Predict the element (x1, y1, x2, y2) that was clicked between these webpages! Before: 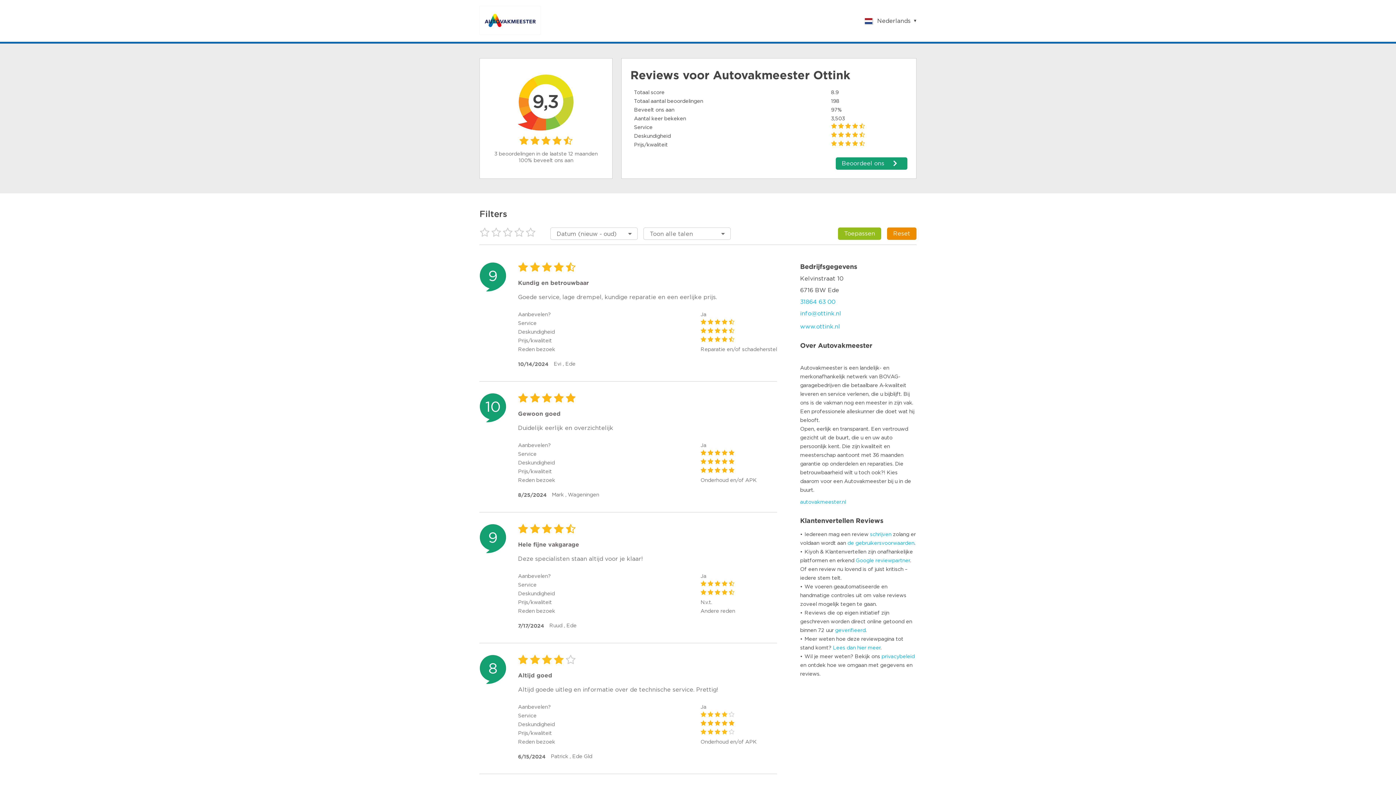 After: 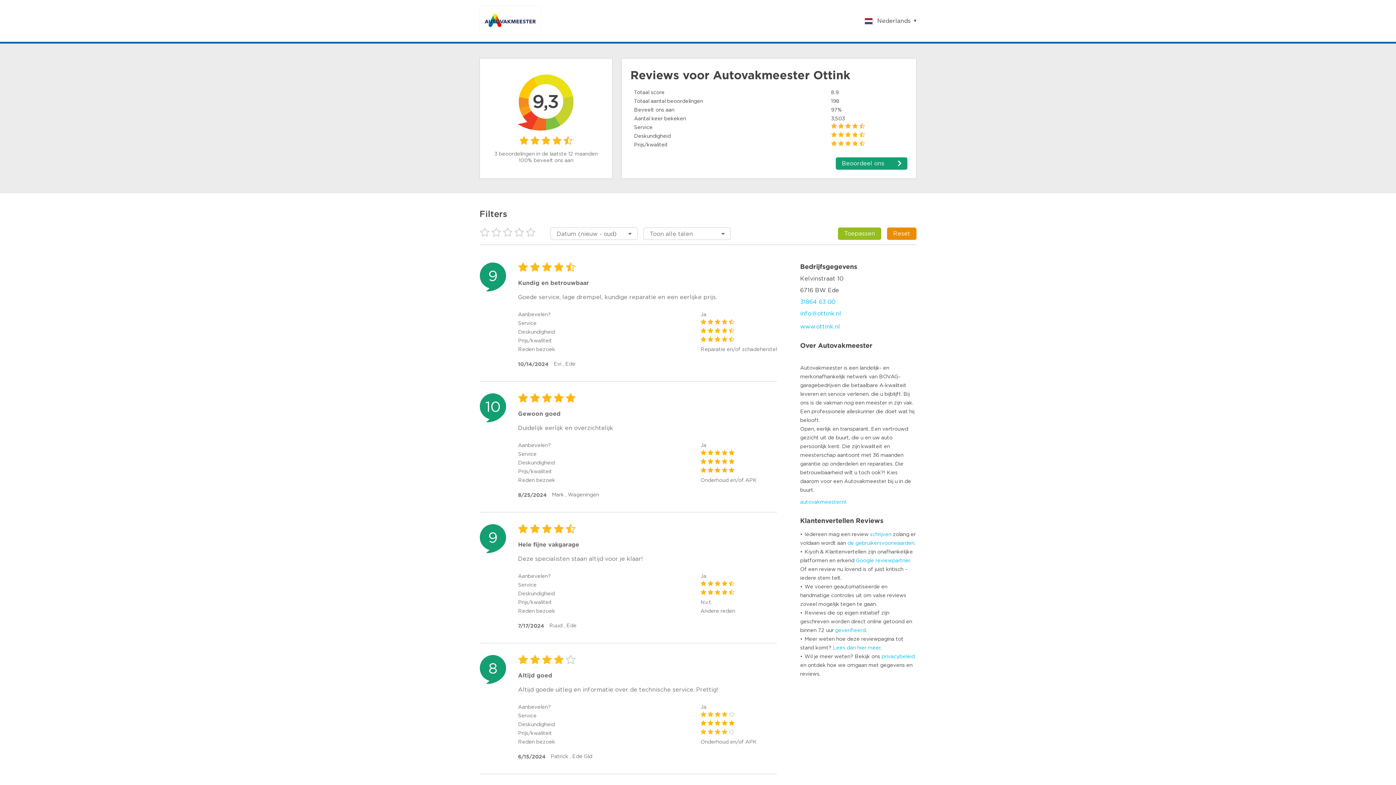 Action: label: Beoordeel ons bbox: (835, 157, 907, 169)